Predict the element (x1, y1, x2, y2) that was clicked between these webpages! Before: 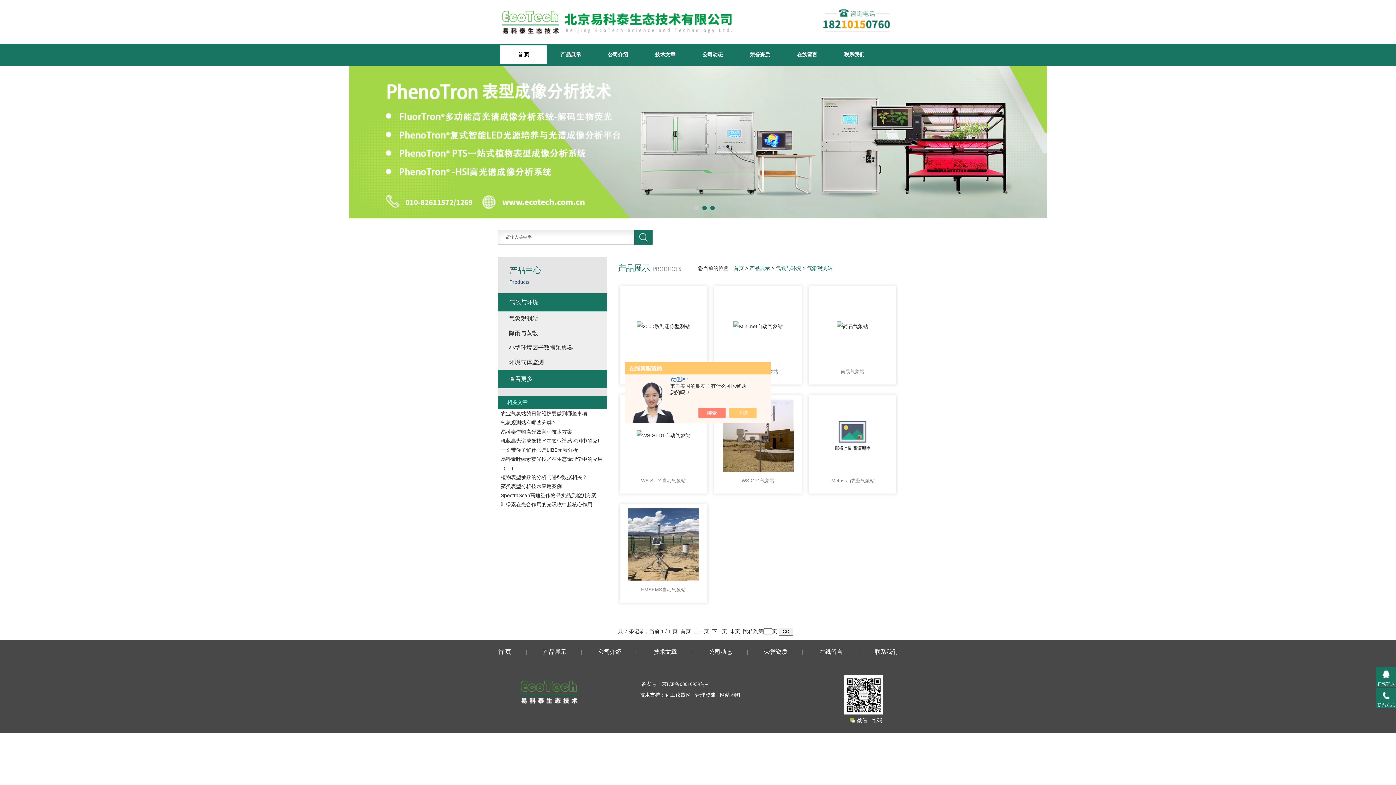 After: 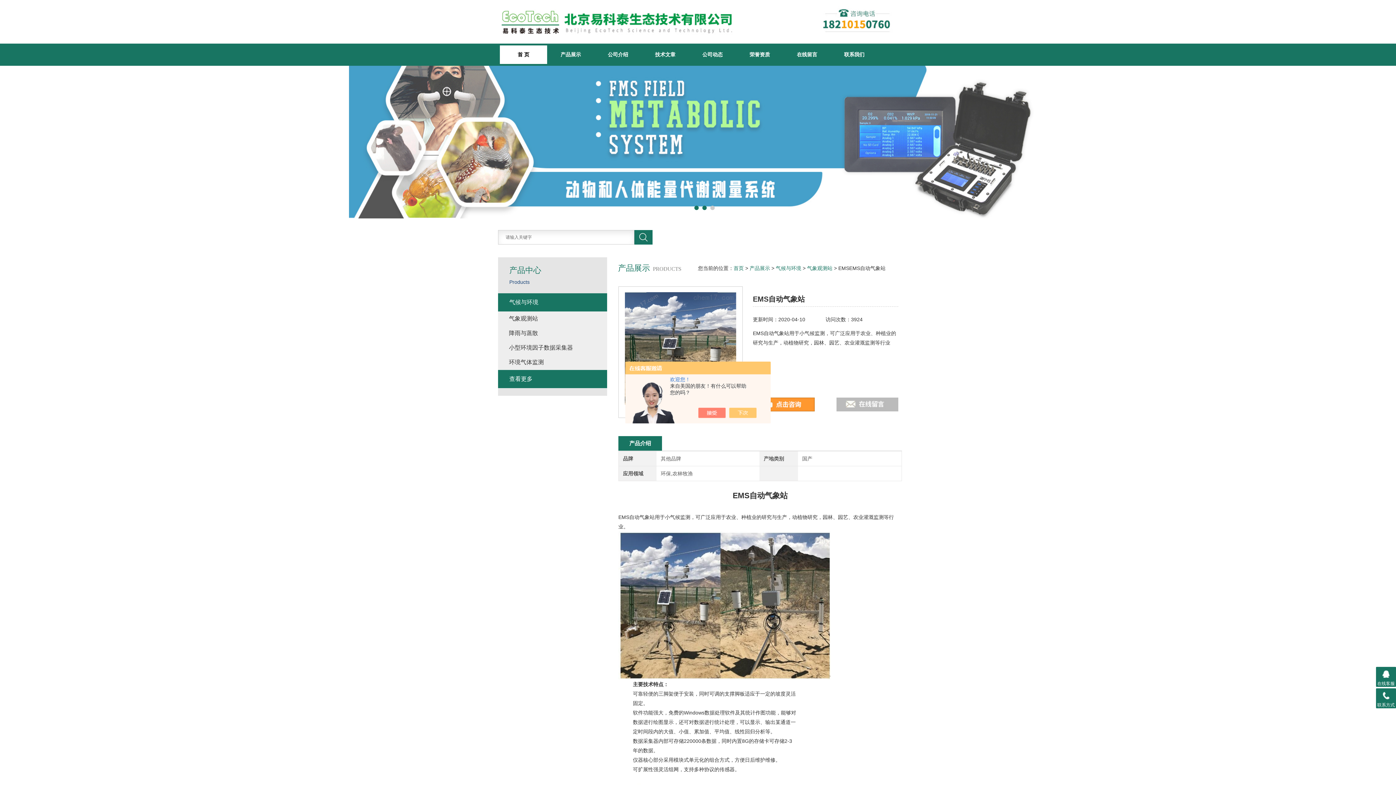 Action: bbox: (620, 504, 707, 584)